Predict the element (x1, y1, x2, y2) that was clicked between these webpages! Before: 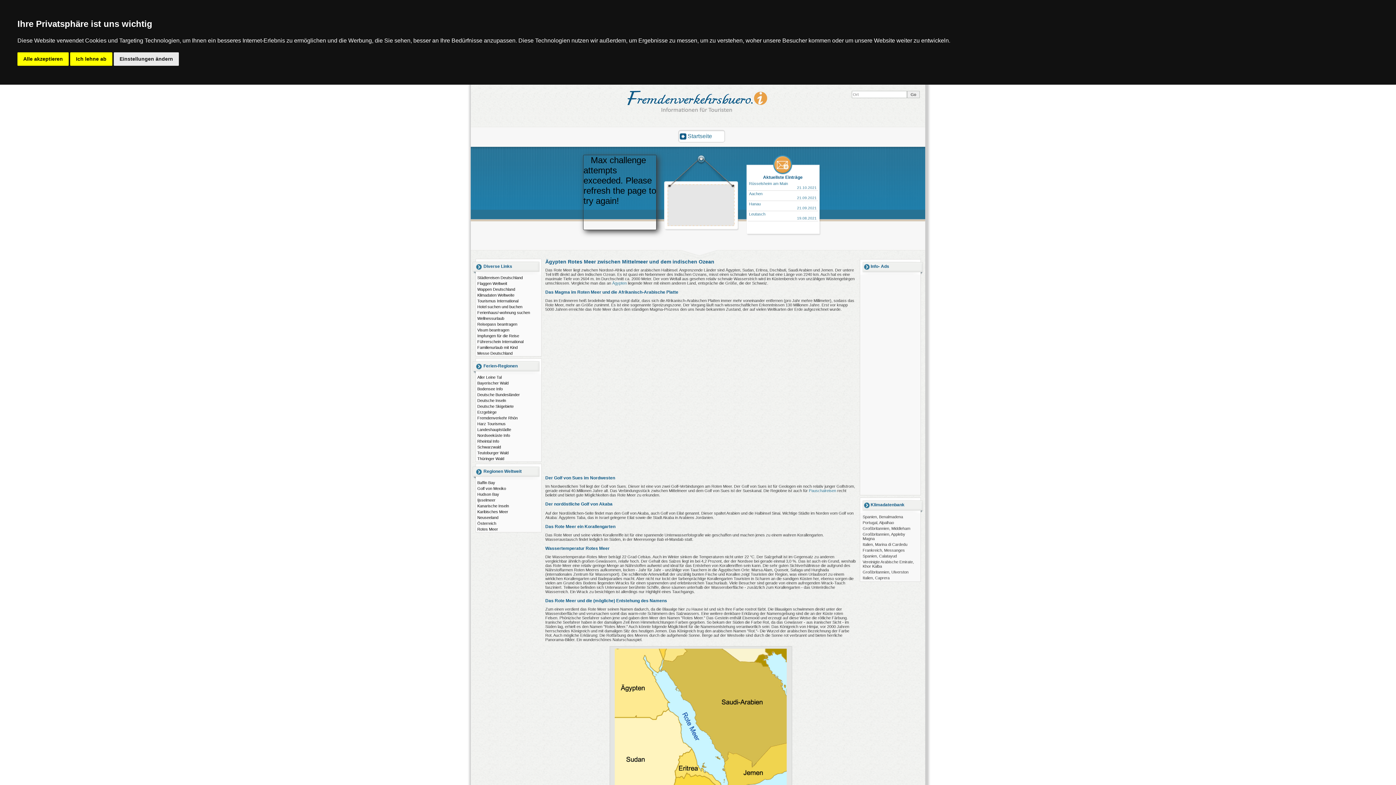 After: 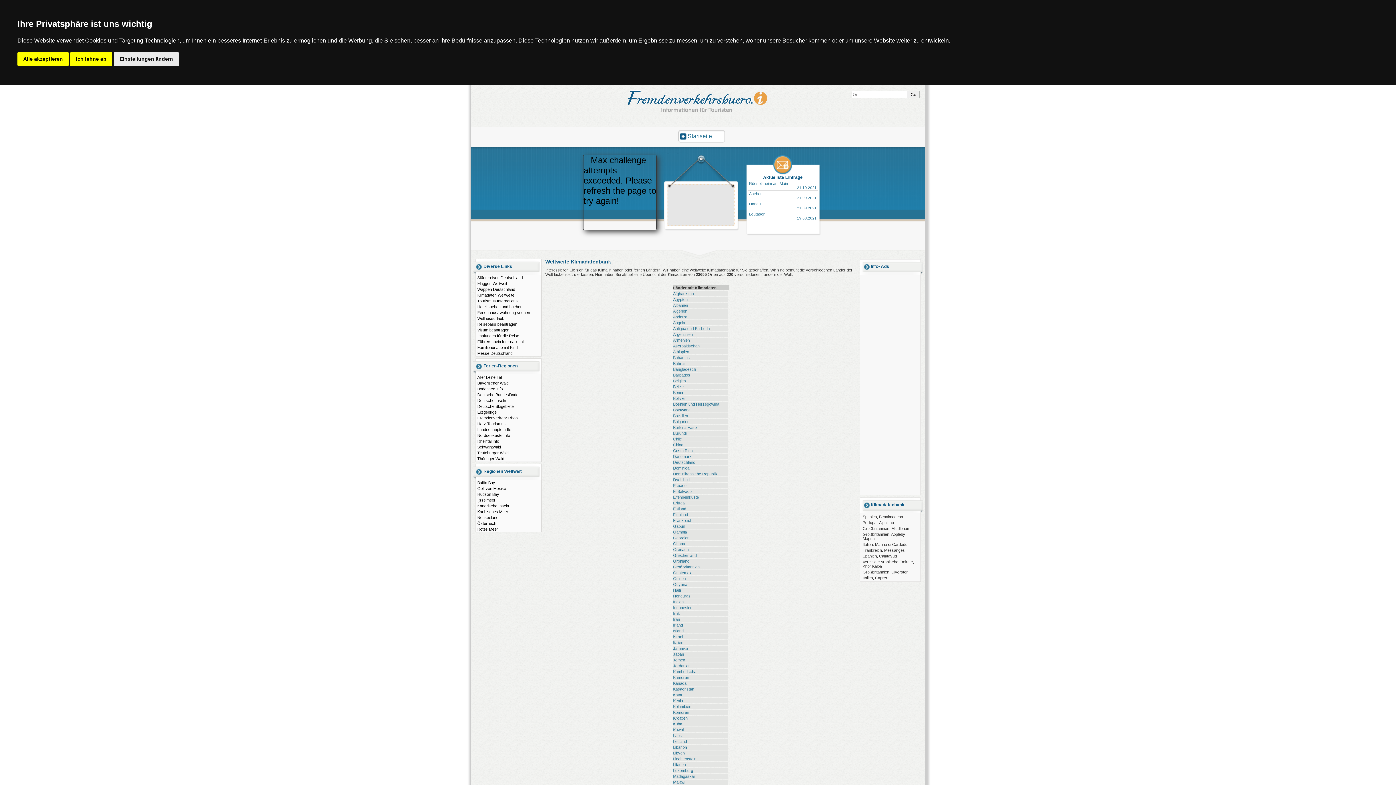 Action: bbox: (477, 293, 514, 297) label: Klimadaten Weltweite